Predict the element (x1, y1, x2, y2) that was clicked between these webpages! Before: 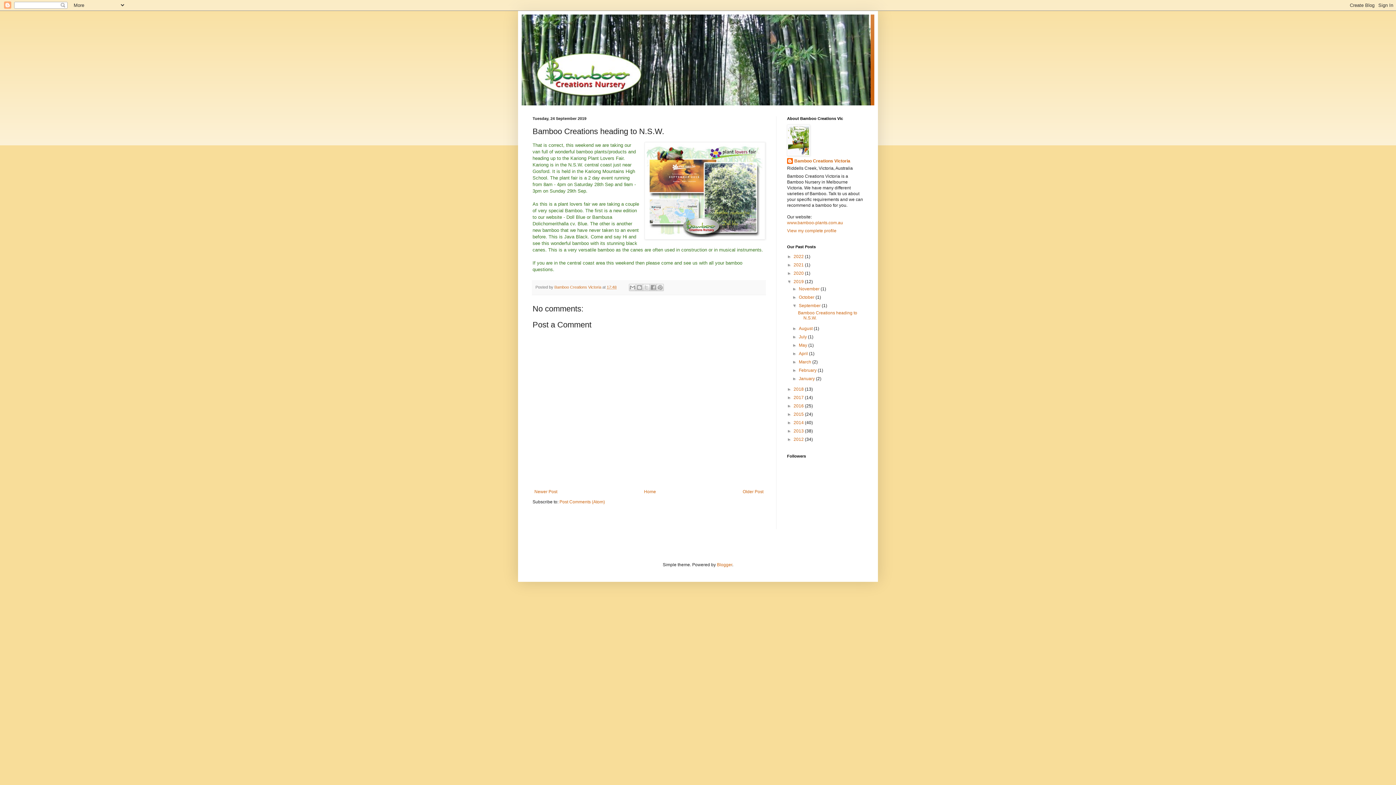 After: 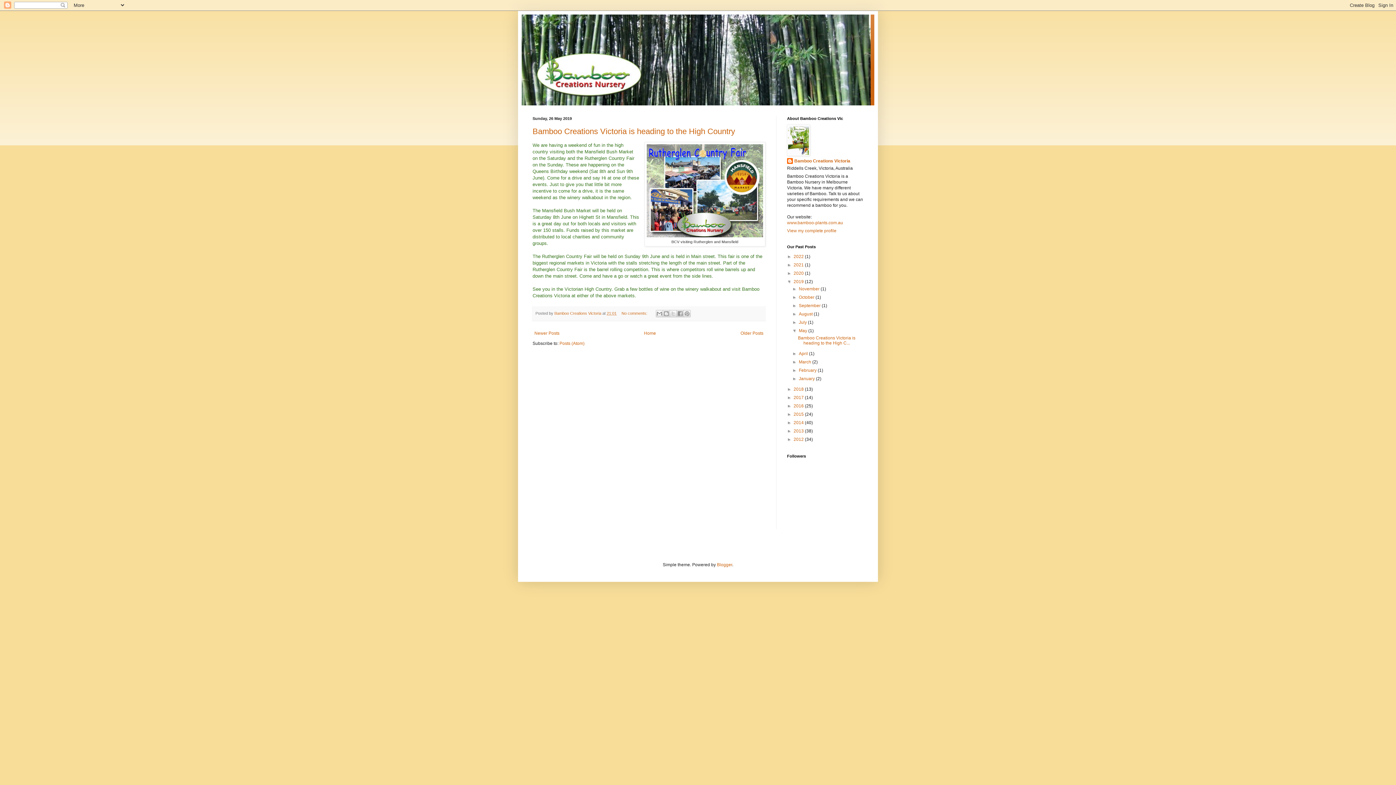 Action: label: May  bbox: (799, 342, 808, 348)